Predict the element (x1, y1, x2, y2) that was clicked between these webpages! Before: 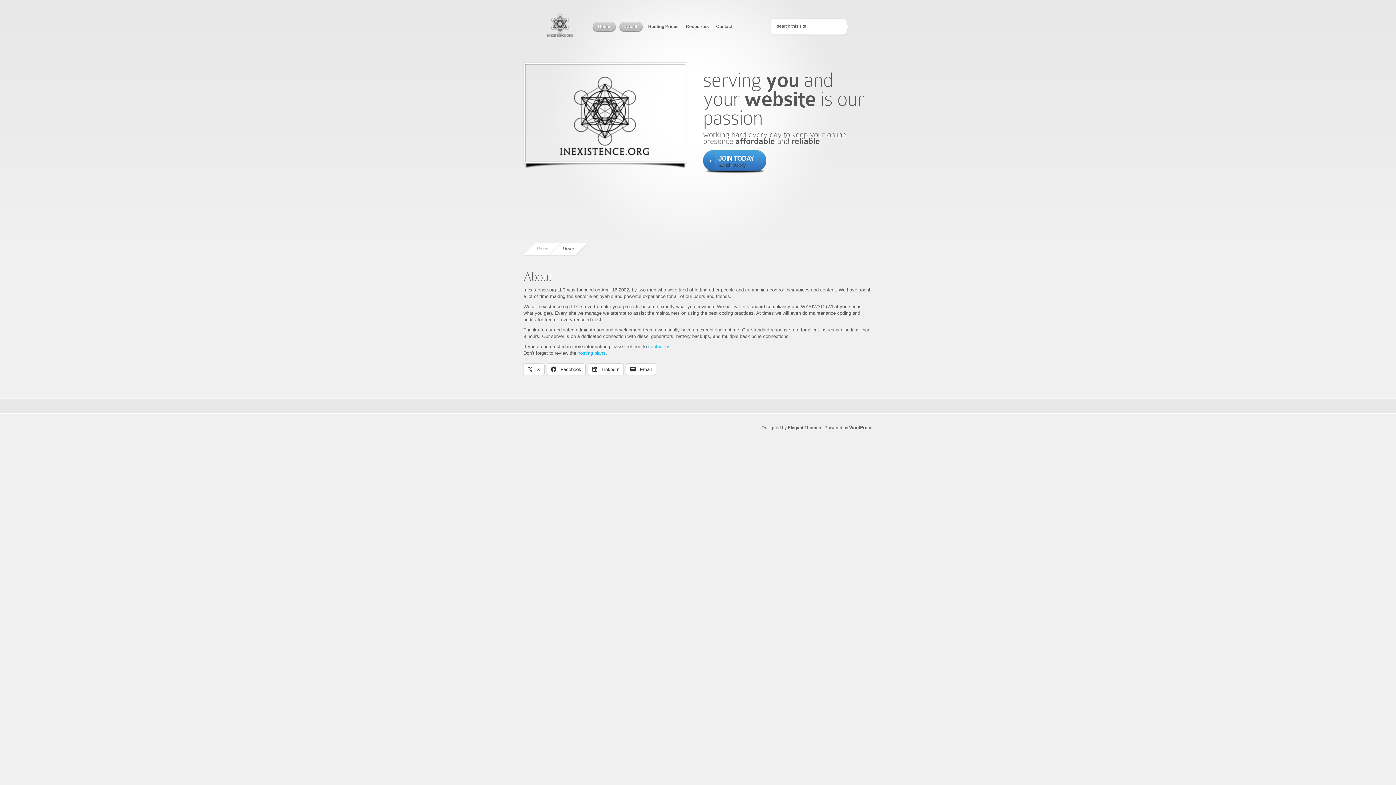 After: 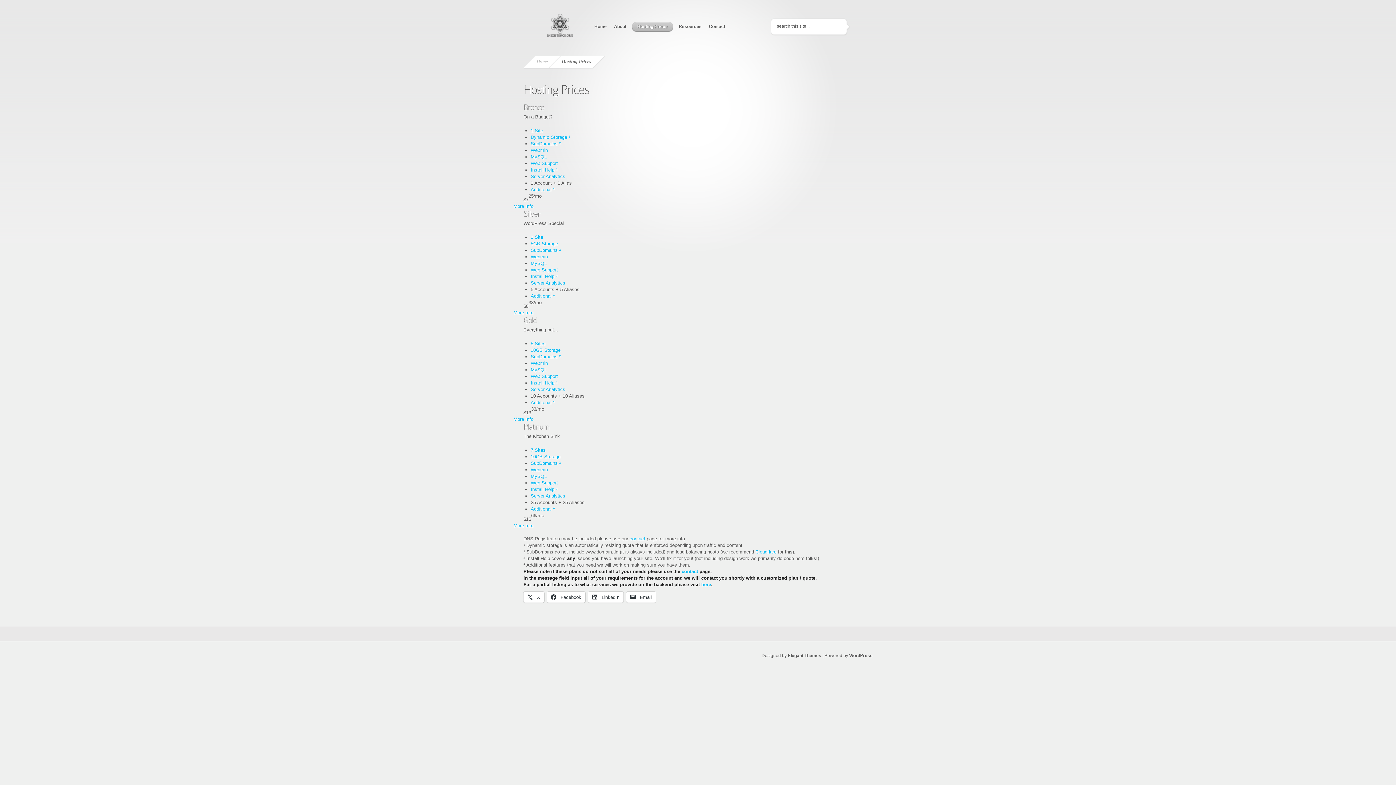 Action: bbox: (525, 64, 685, 158)